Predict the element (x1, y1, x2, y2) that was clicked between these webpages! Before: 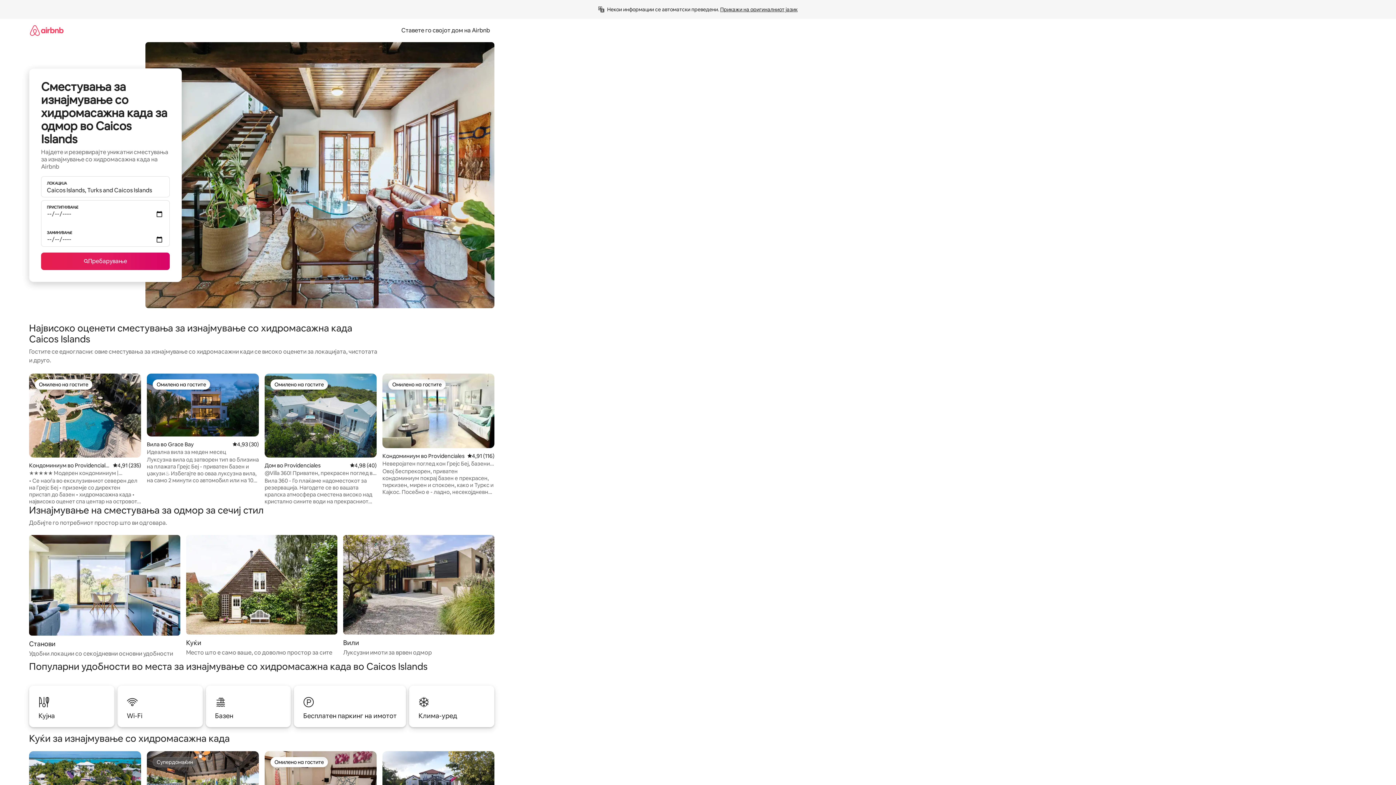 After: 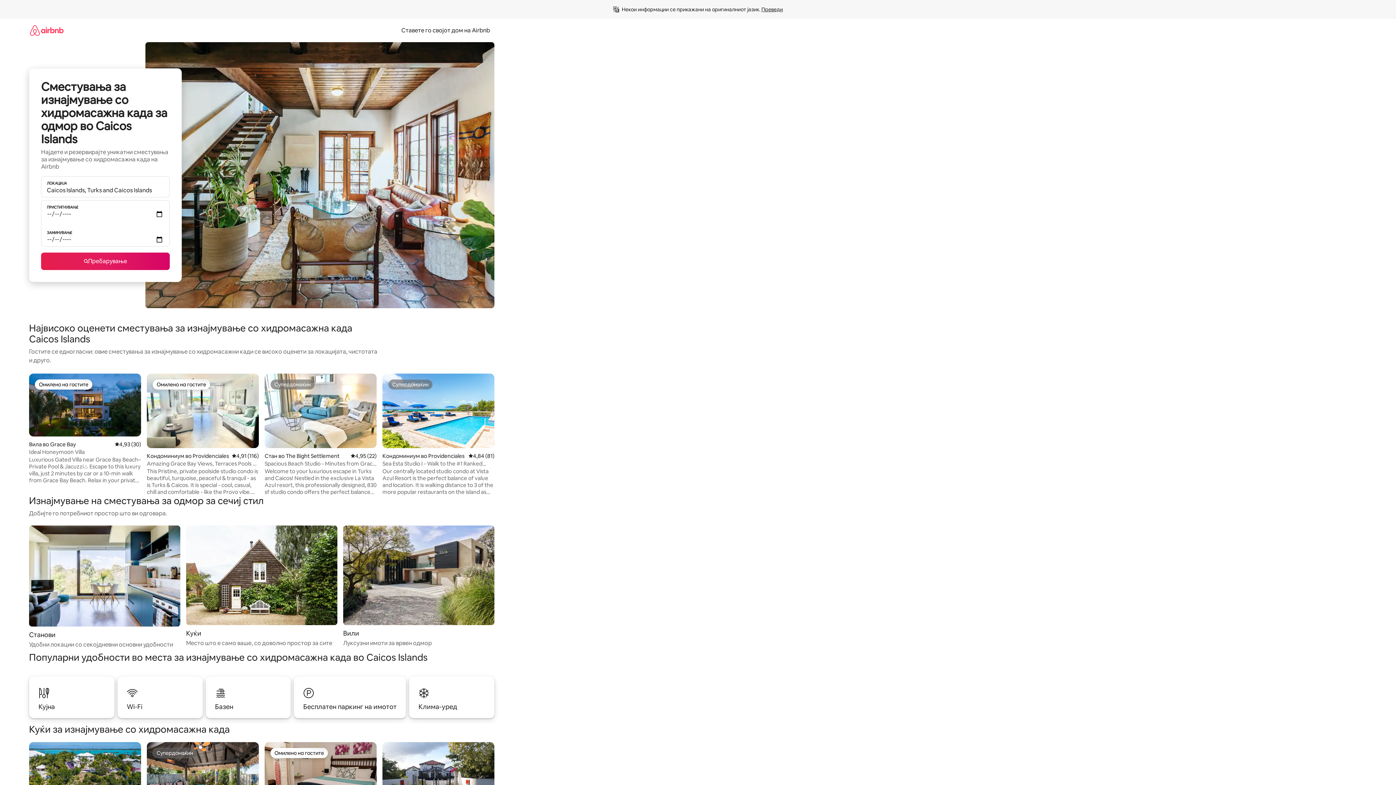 Action: bbox: (720, 6, 797, 12) label: Прикажи на оригиналниот јазик